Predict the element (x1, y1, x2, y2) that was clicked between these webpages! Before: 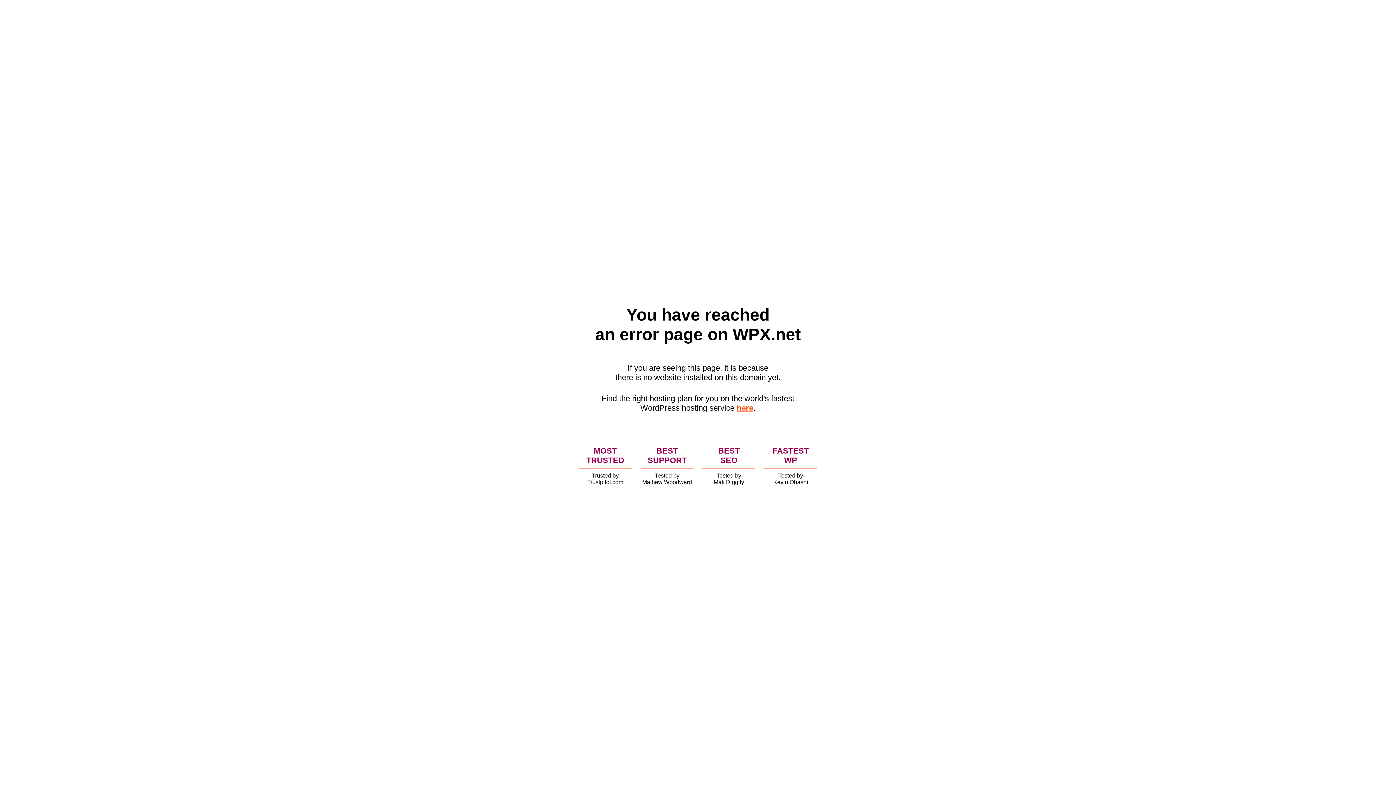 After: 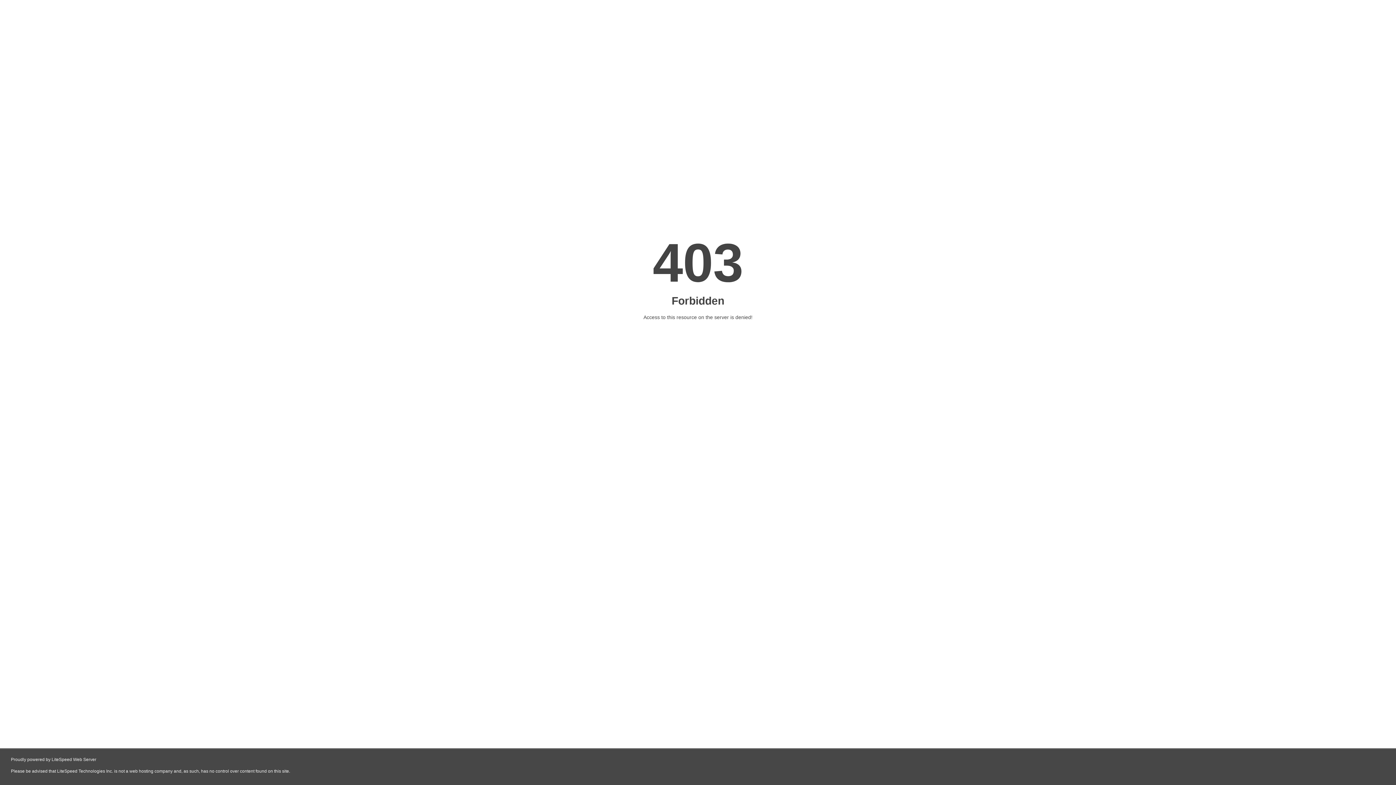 Action: label: here bbox: (736, 403, 753, 412)